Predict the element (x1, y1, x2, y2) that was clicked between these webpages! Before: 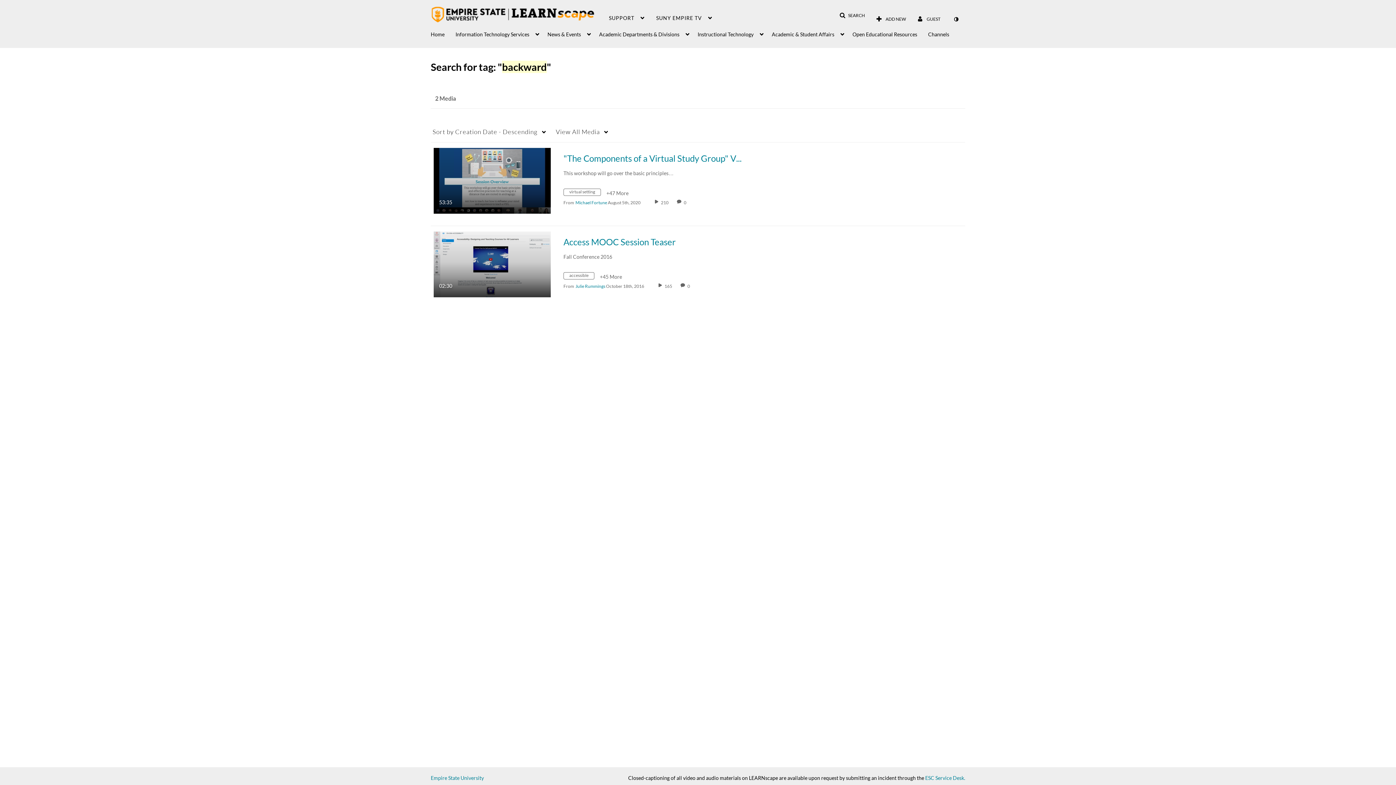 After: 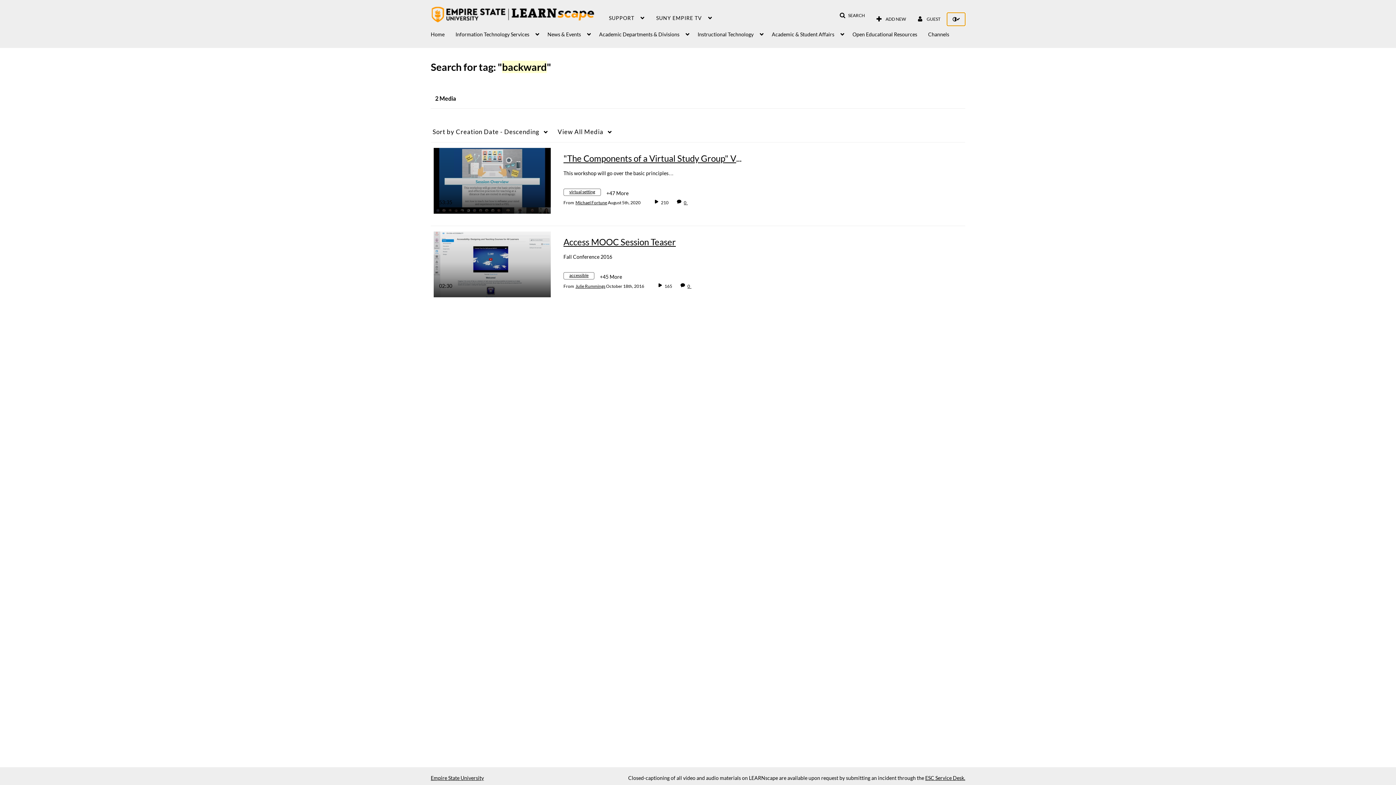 Action: label: toggle contrast mode bbox: (947, 12, 965, 25)